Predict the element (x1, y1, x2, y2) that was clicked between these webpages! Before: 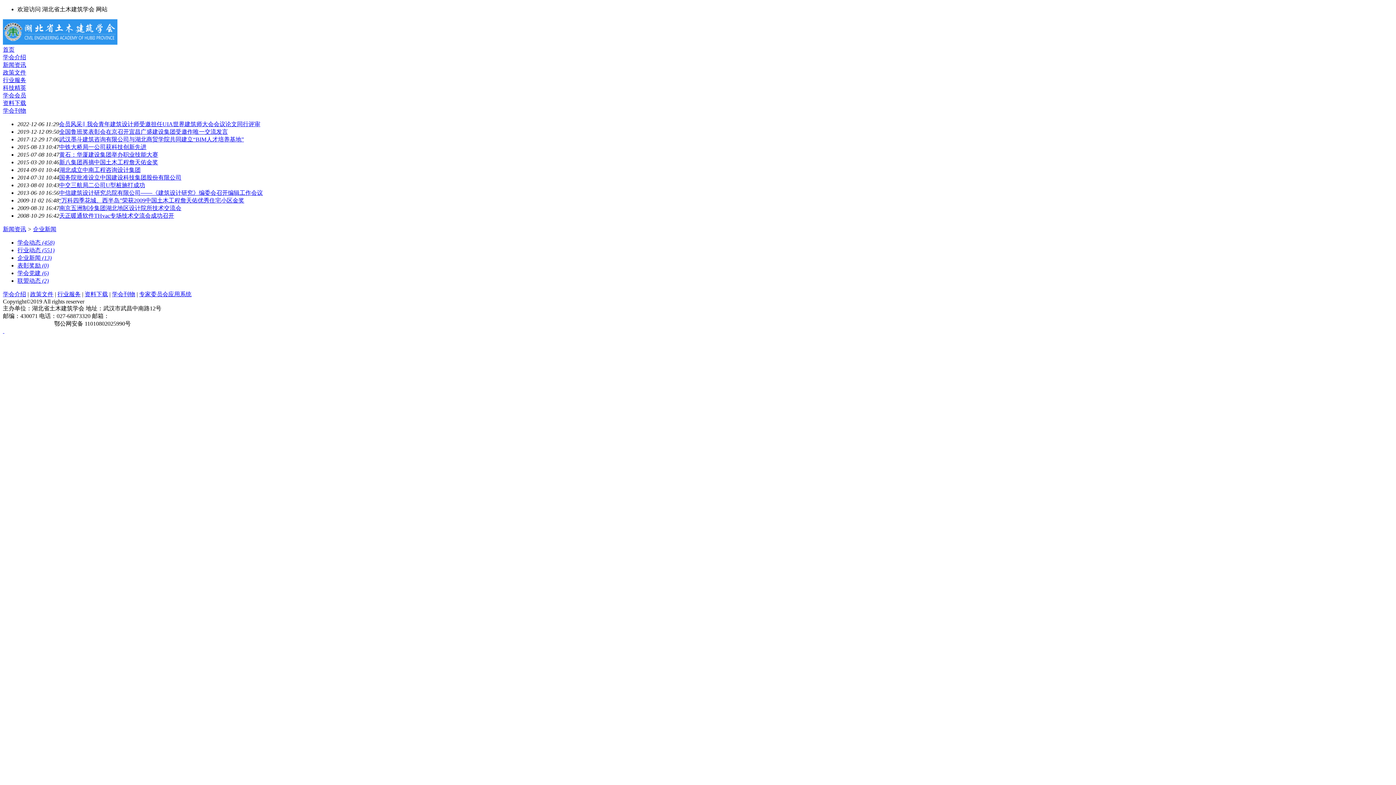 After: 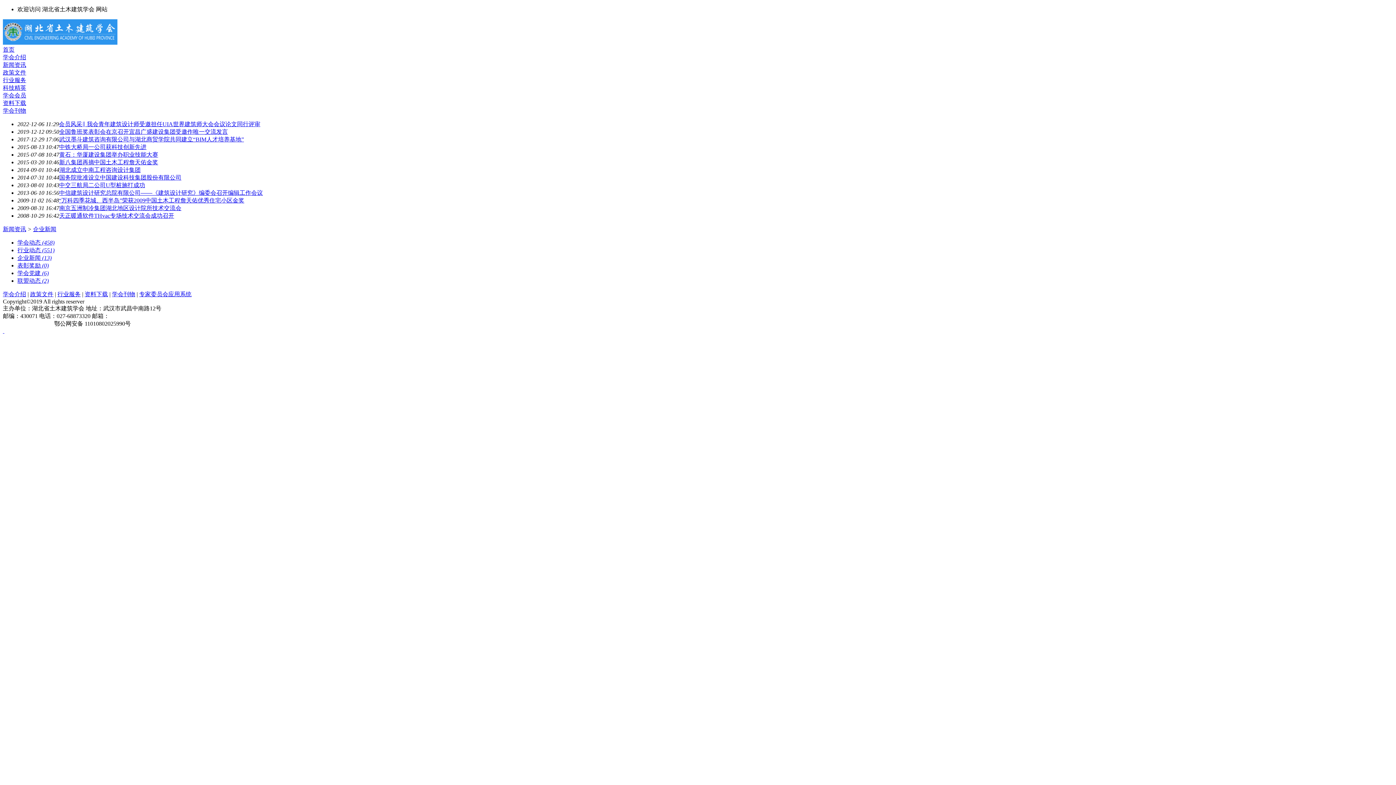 Action: label: 鄂ICP备19023171号 bbox: (2, 320, 52, 326)